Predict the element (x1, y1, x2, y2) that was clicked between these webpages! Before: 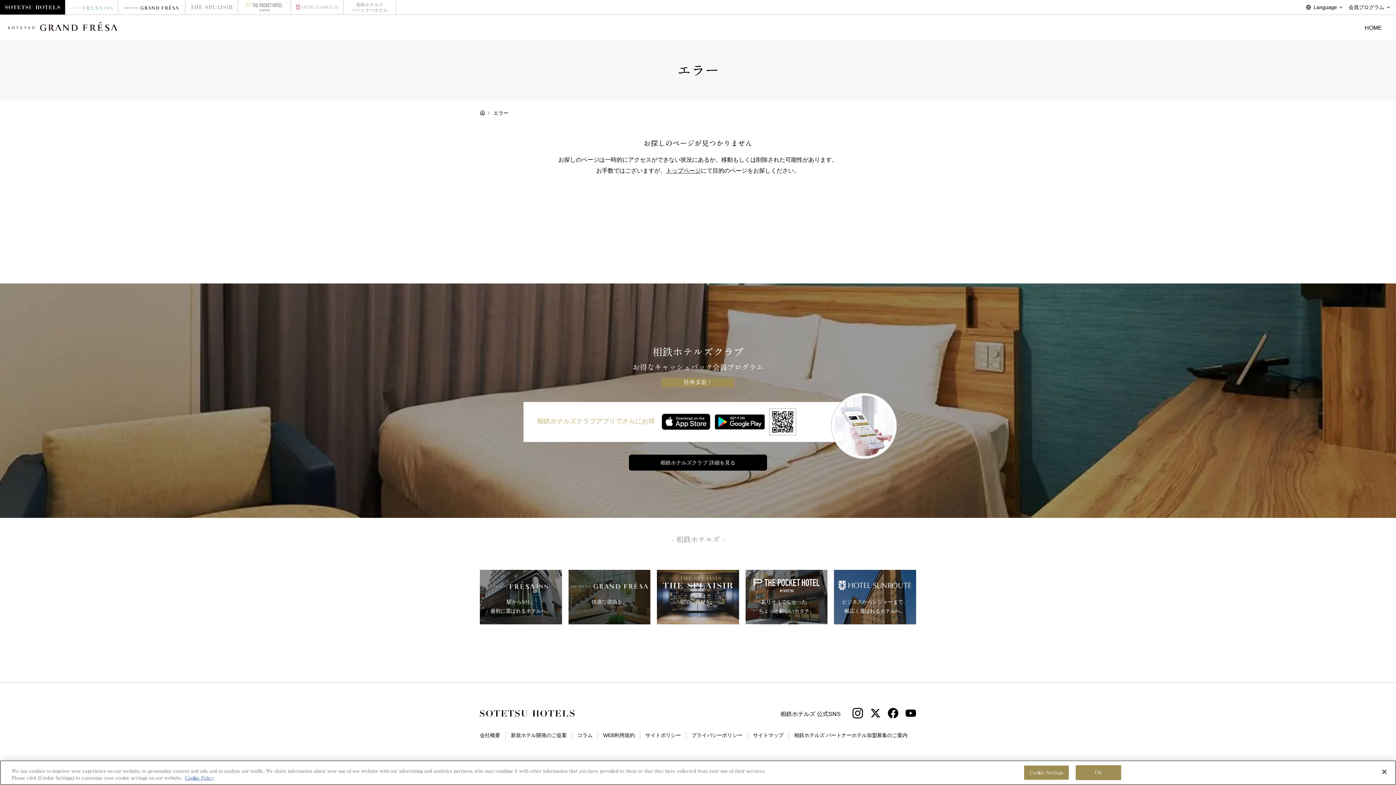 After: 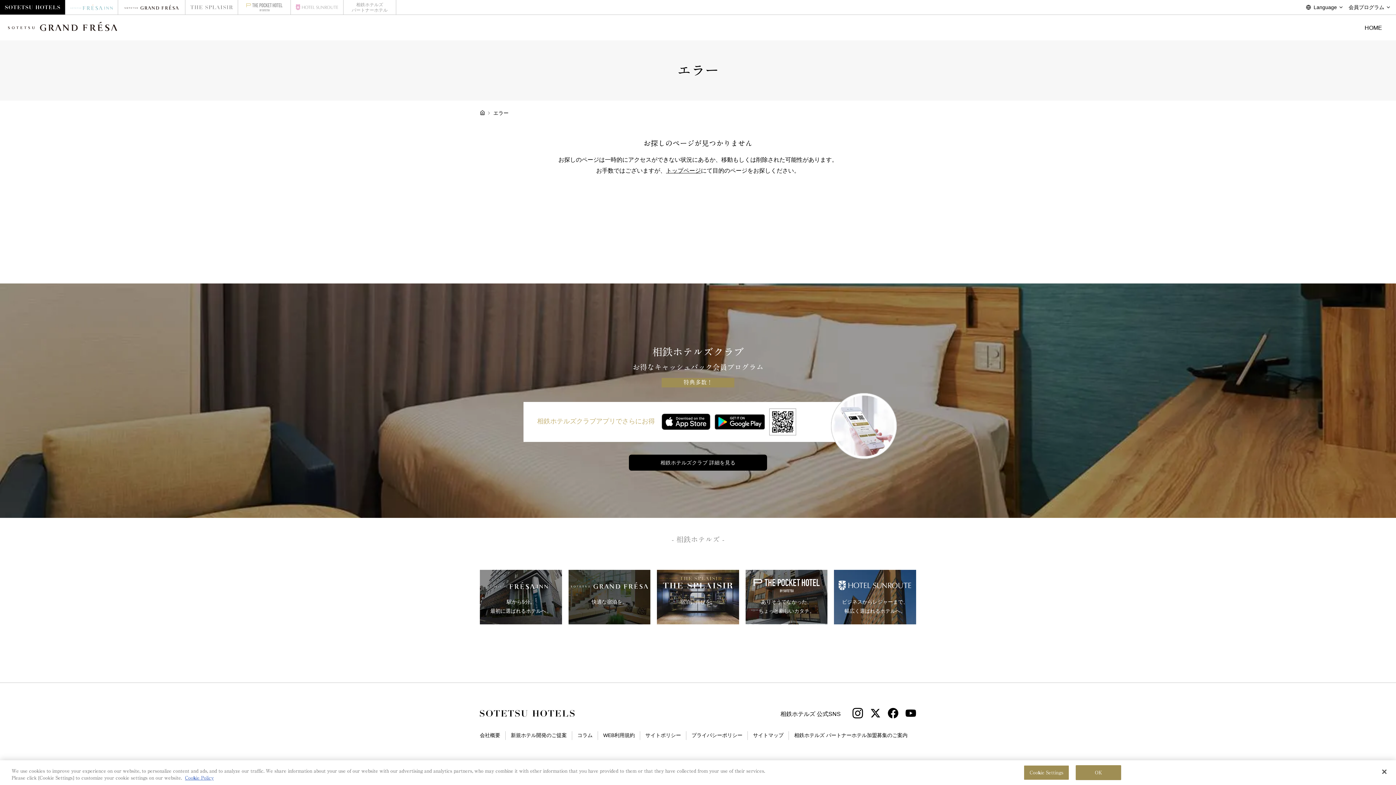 Action: bbox: (0, 0, 65, 14)